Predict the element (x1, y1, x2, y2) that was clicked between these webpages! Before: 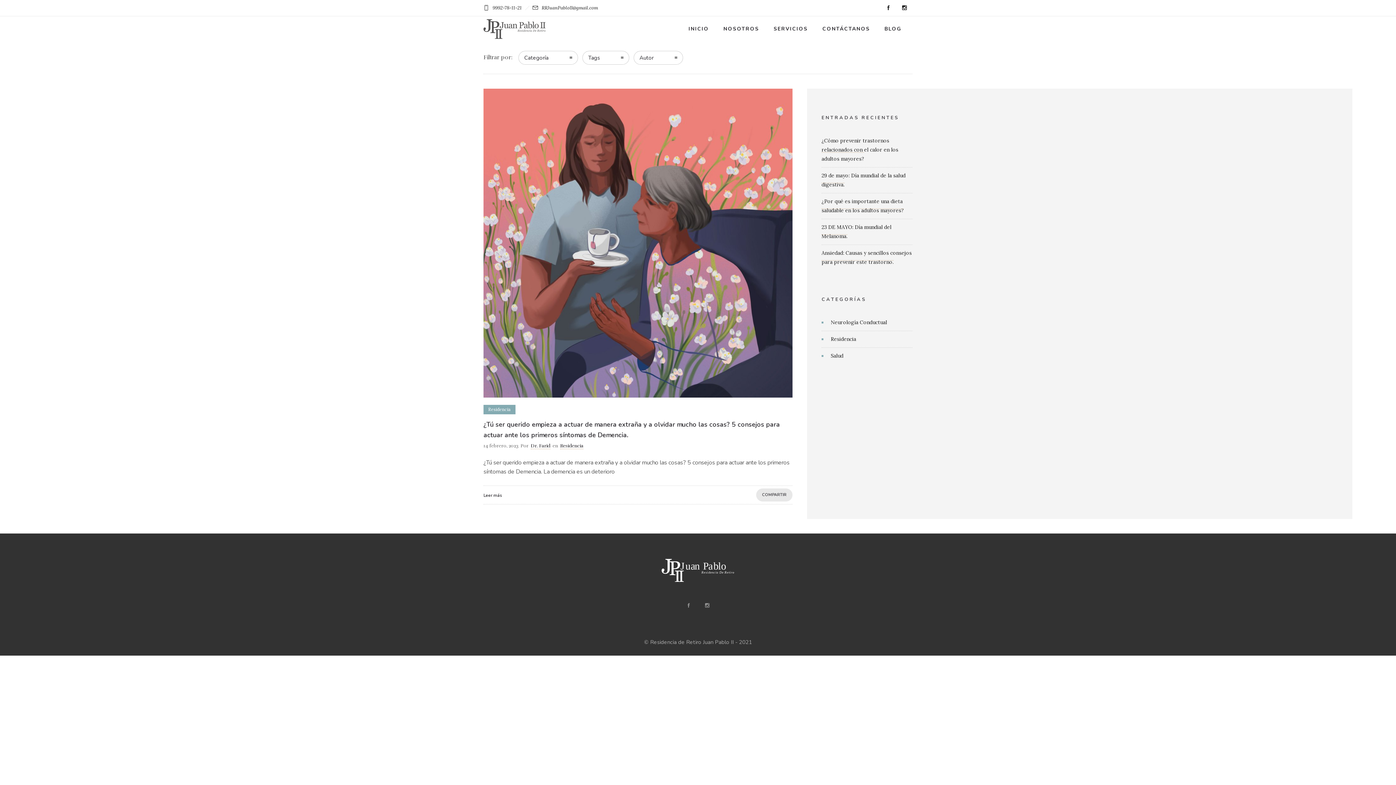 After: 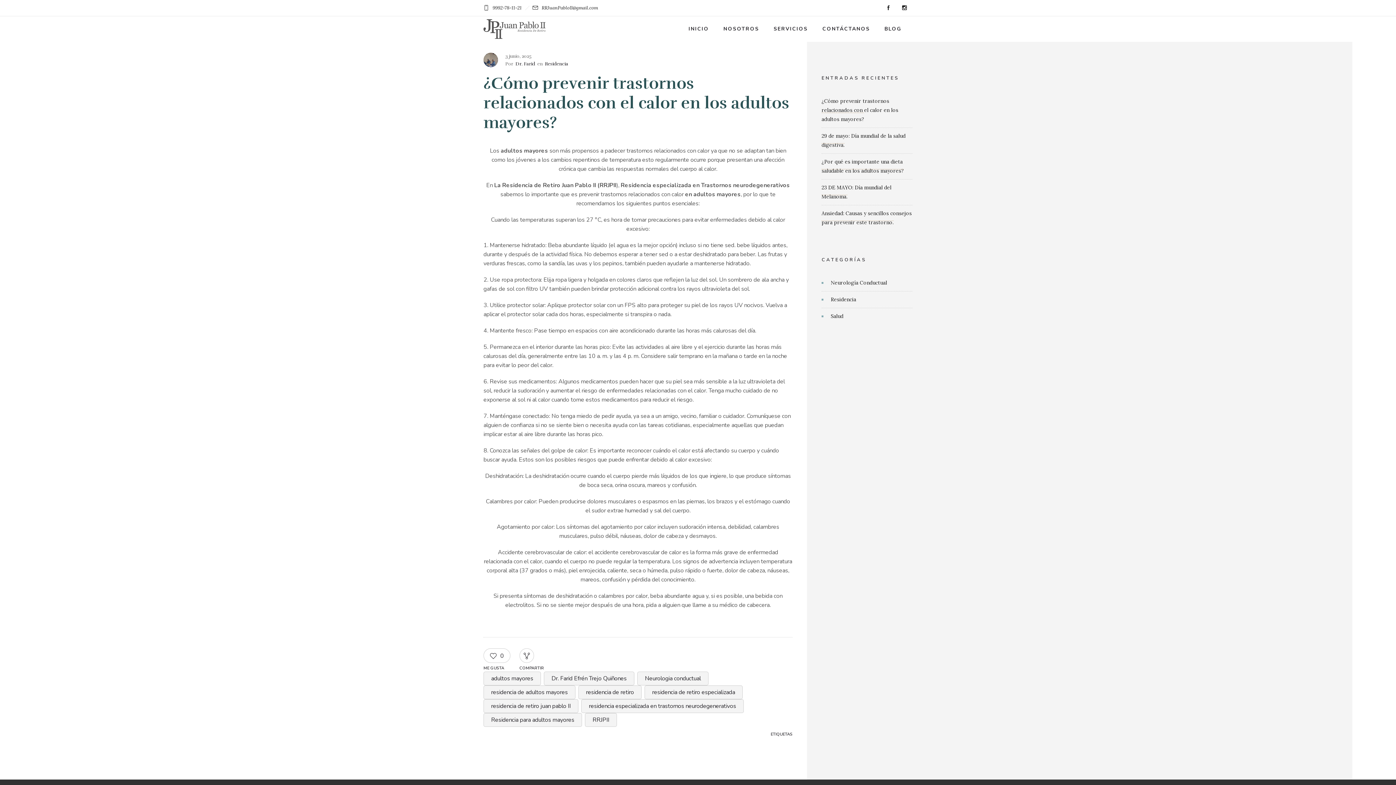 Action: label: ¿Cómo prevenir trastornos relacionados con el calor en los adultos mayores? bbox: (821, 137, 898, 162)